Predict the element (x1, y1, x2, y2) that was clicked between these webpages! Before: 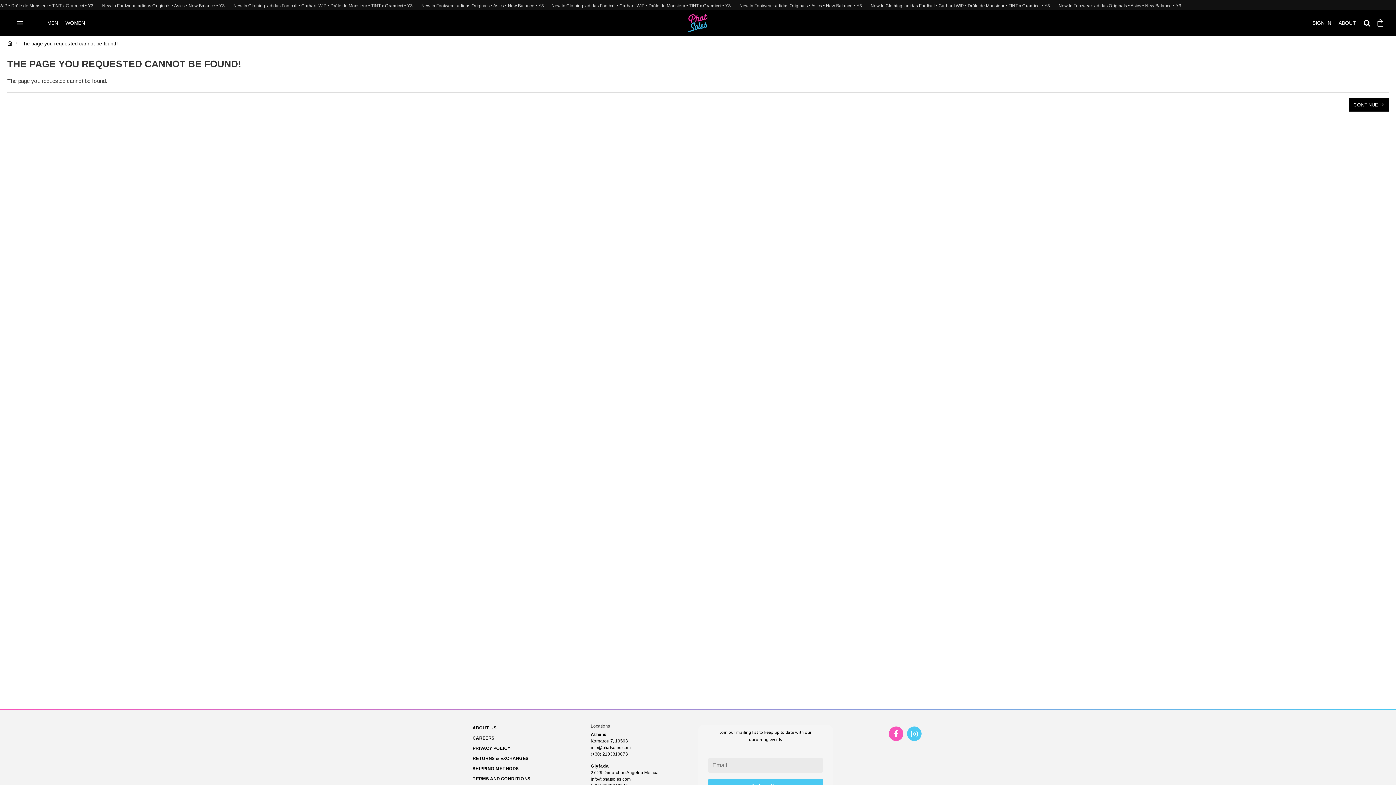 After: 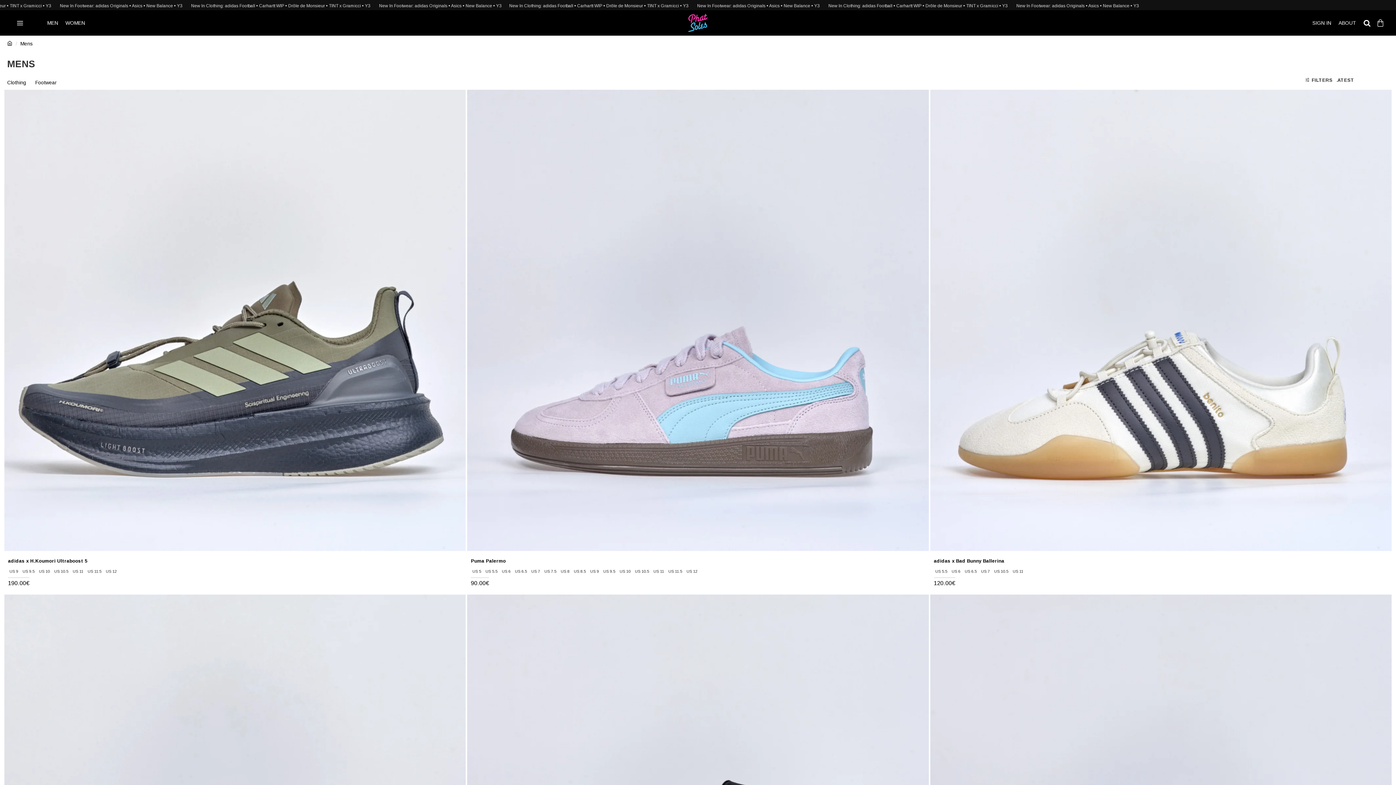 Action: bbox: (43, 10, 61, 35) label: MEN